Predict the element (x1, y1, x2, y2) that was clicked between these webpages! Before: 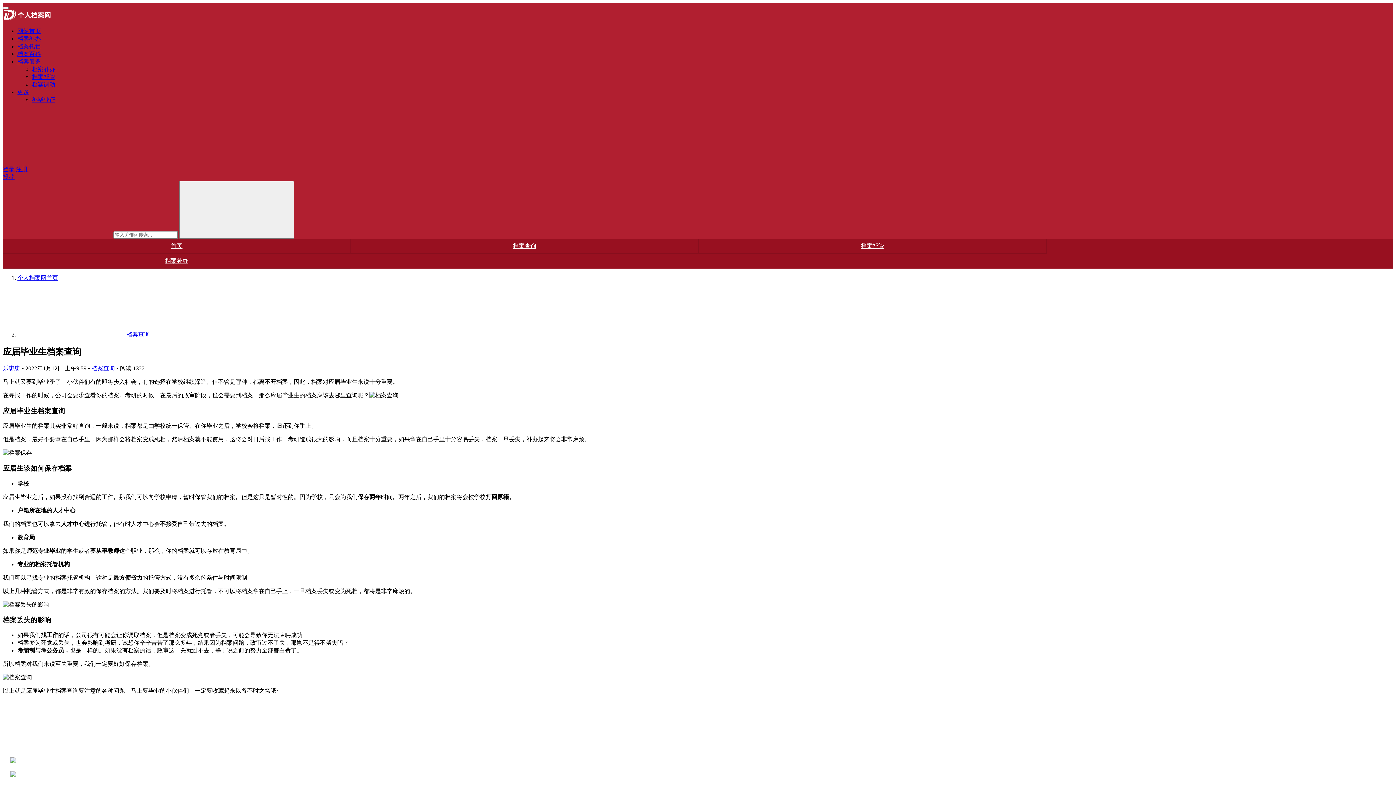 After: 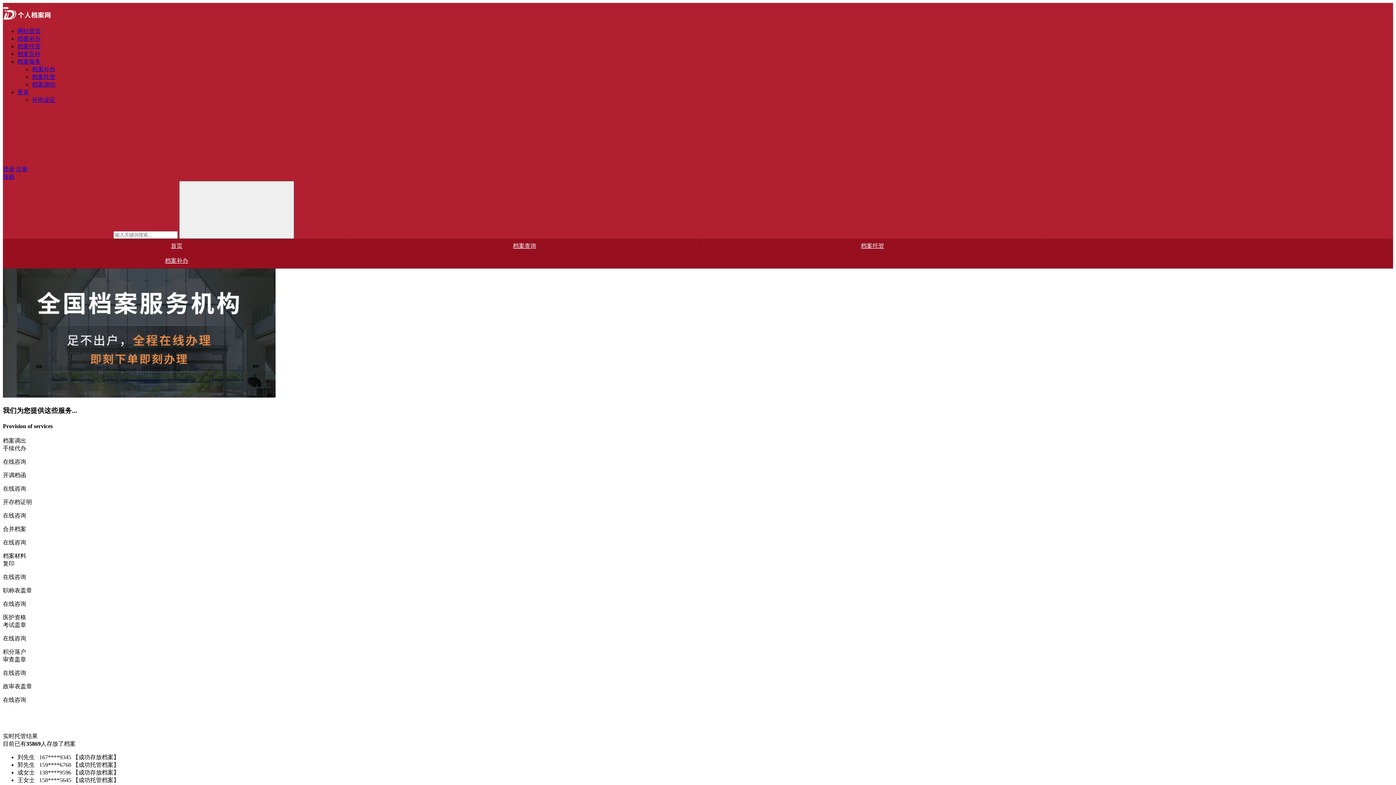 Action: bbox: (32, 81, 55, 87) label: 档案调动